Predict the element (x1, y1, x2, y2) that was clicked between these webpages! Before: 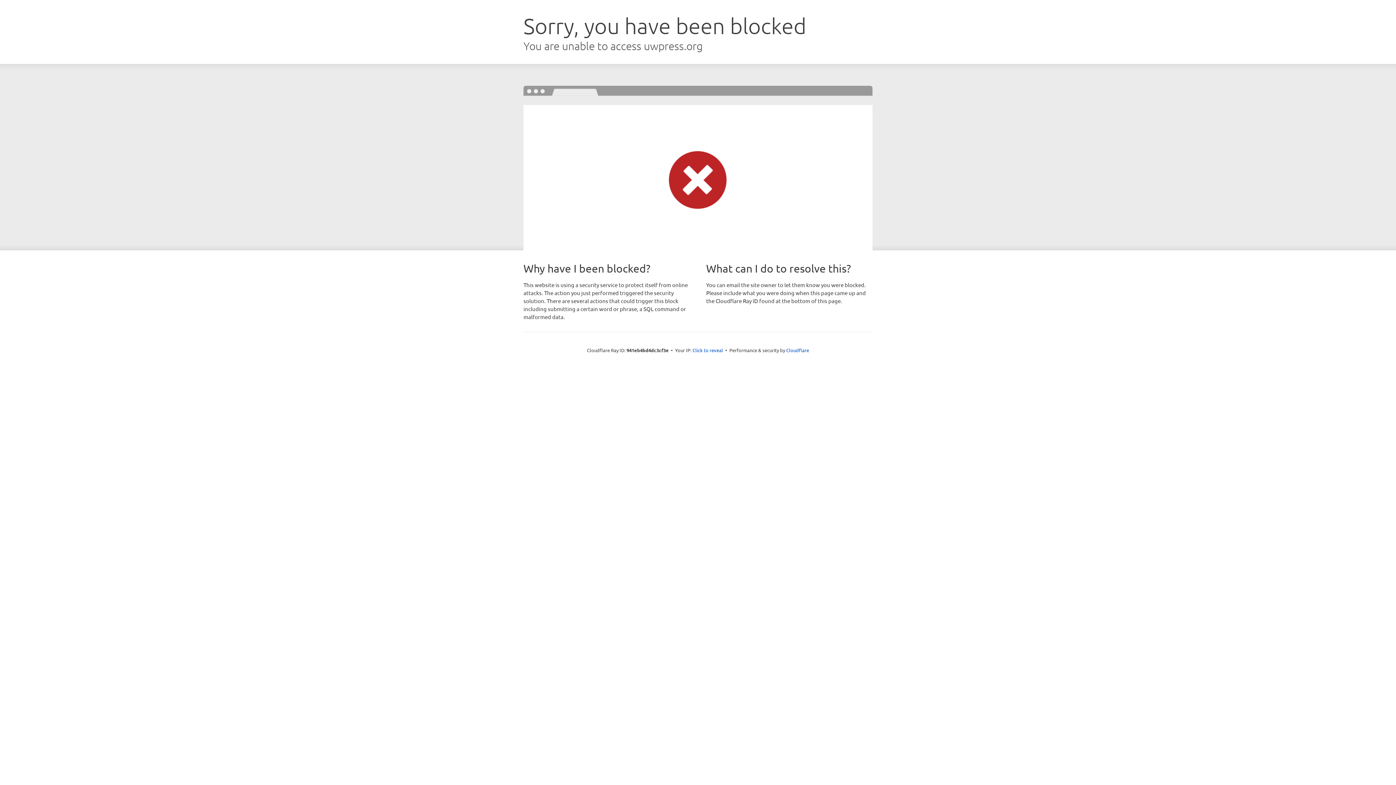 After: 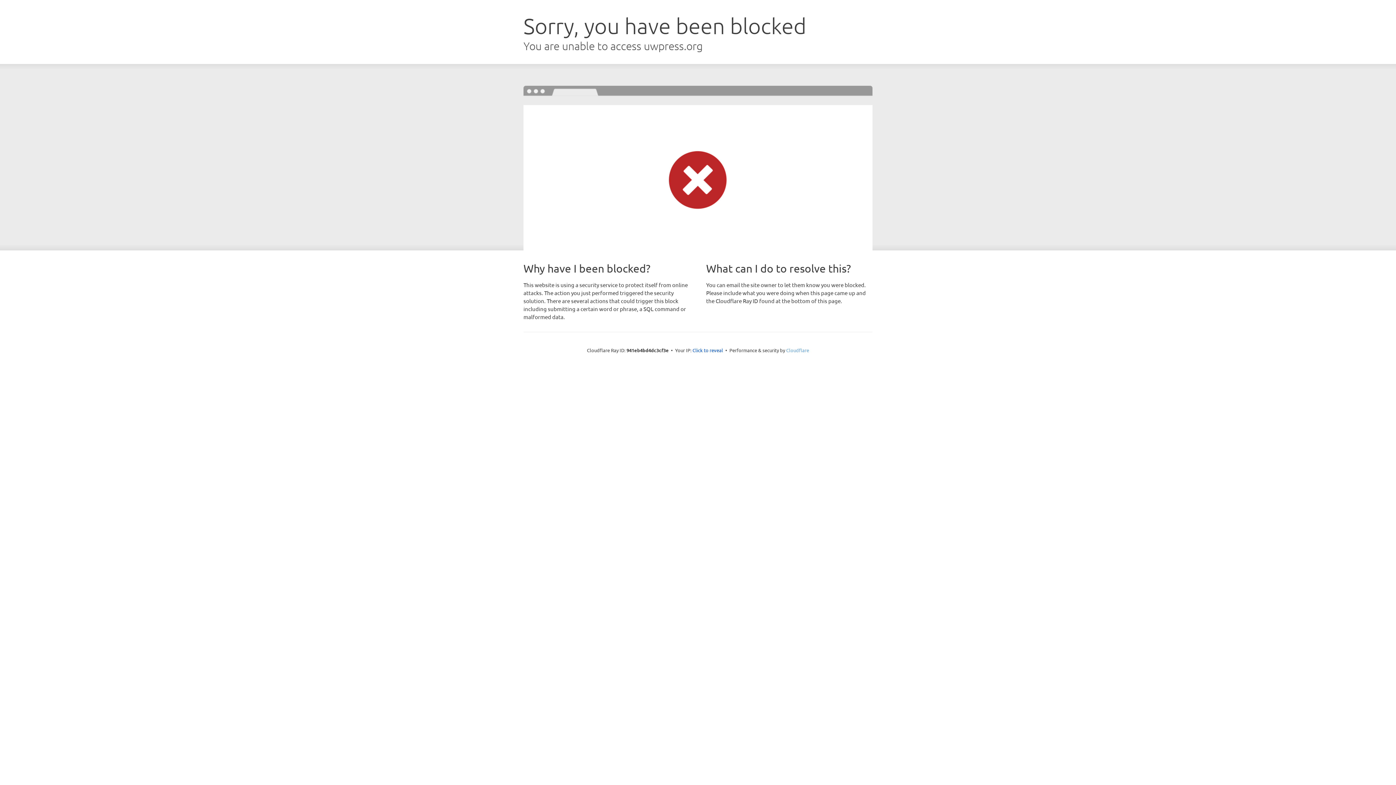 Action: bbox: (786, 347, 809, 353) label: Cloudflare